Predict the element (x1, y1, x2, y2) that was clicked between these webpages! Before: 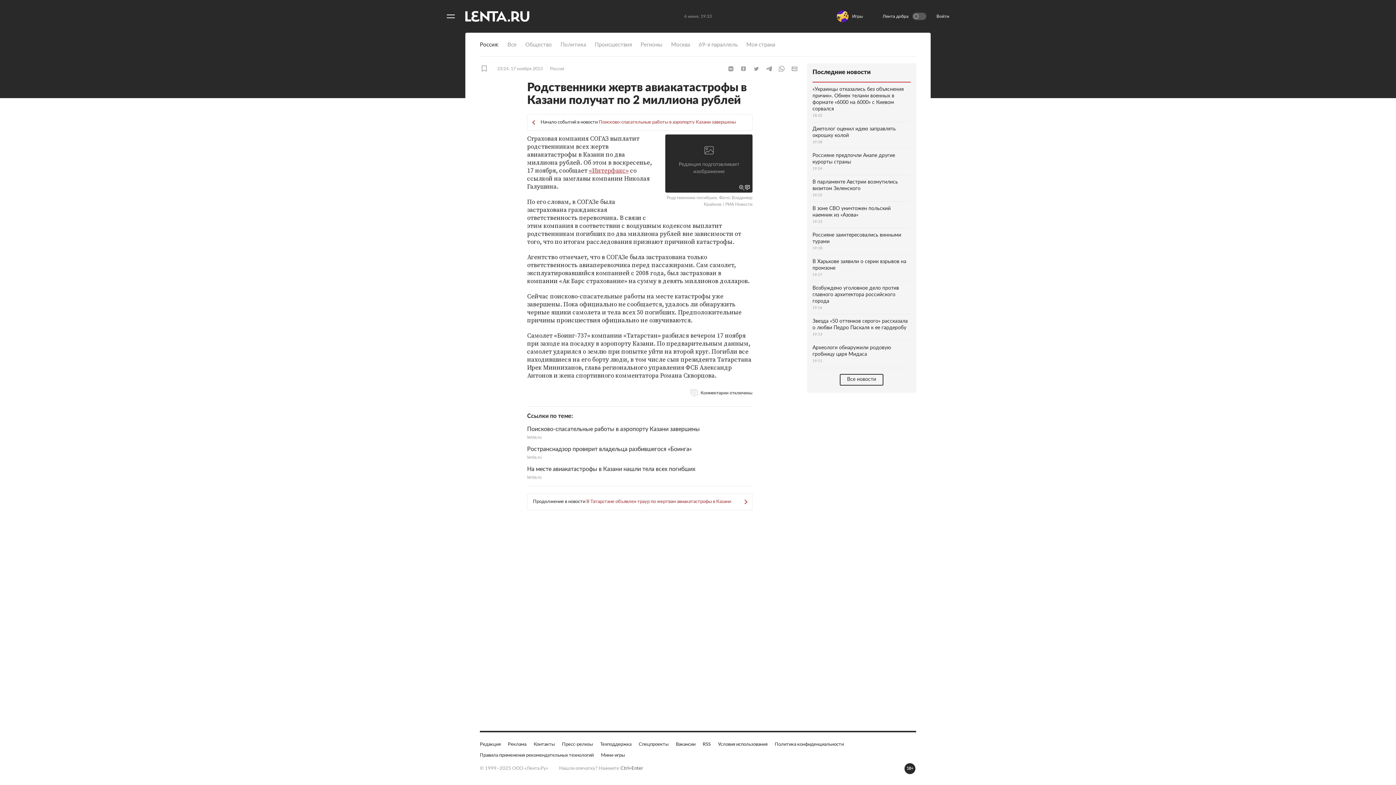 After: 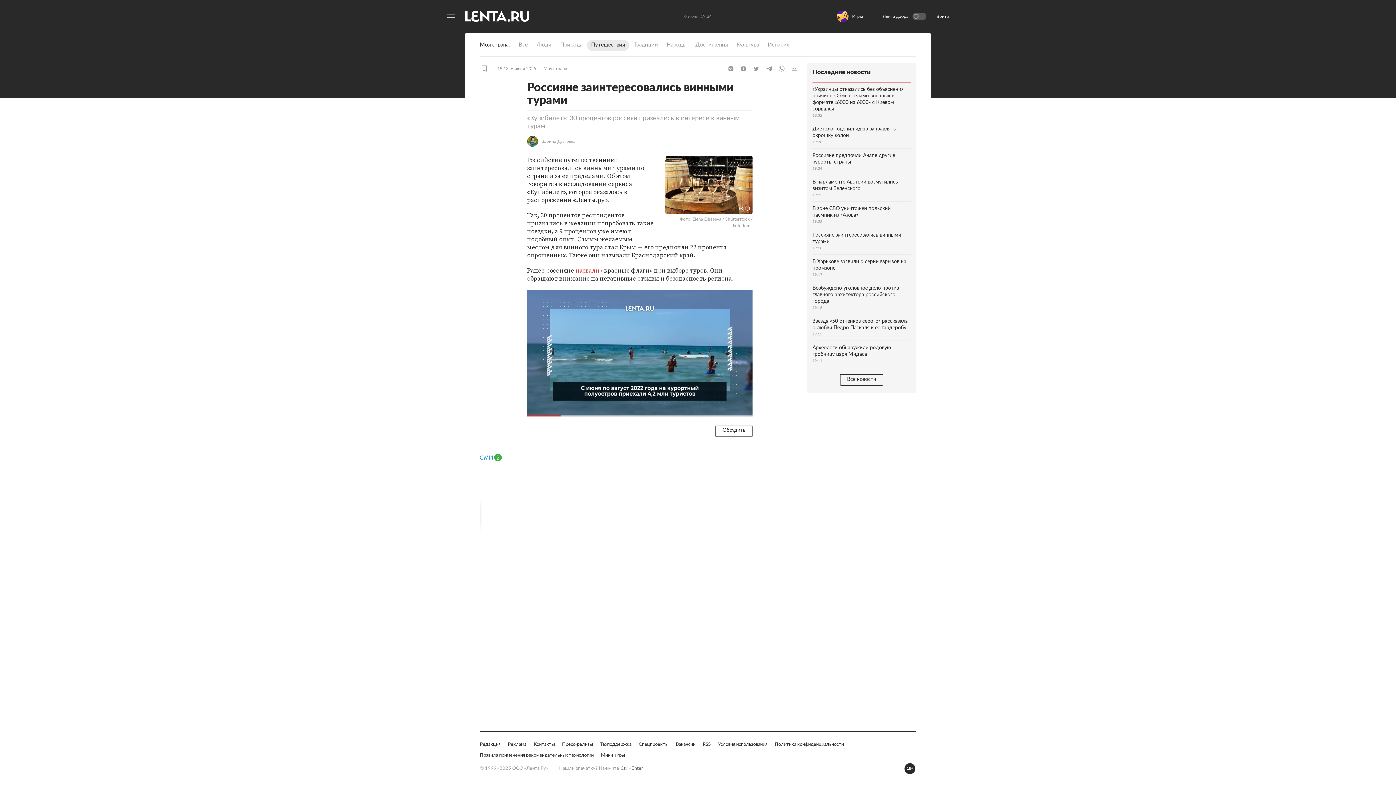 Action: bbox: (812, 228, 910, 254) label: Россияне заинтересовались винными турами
19:18